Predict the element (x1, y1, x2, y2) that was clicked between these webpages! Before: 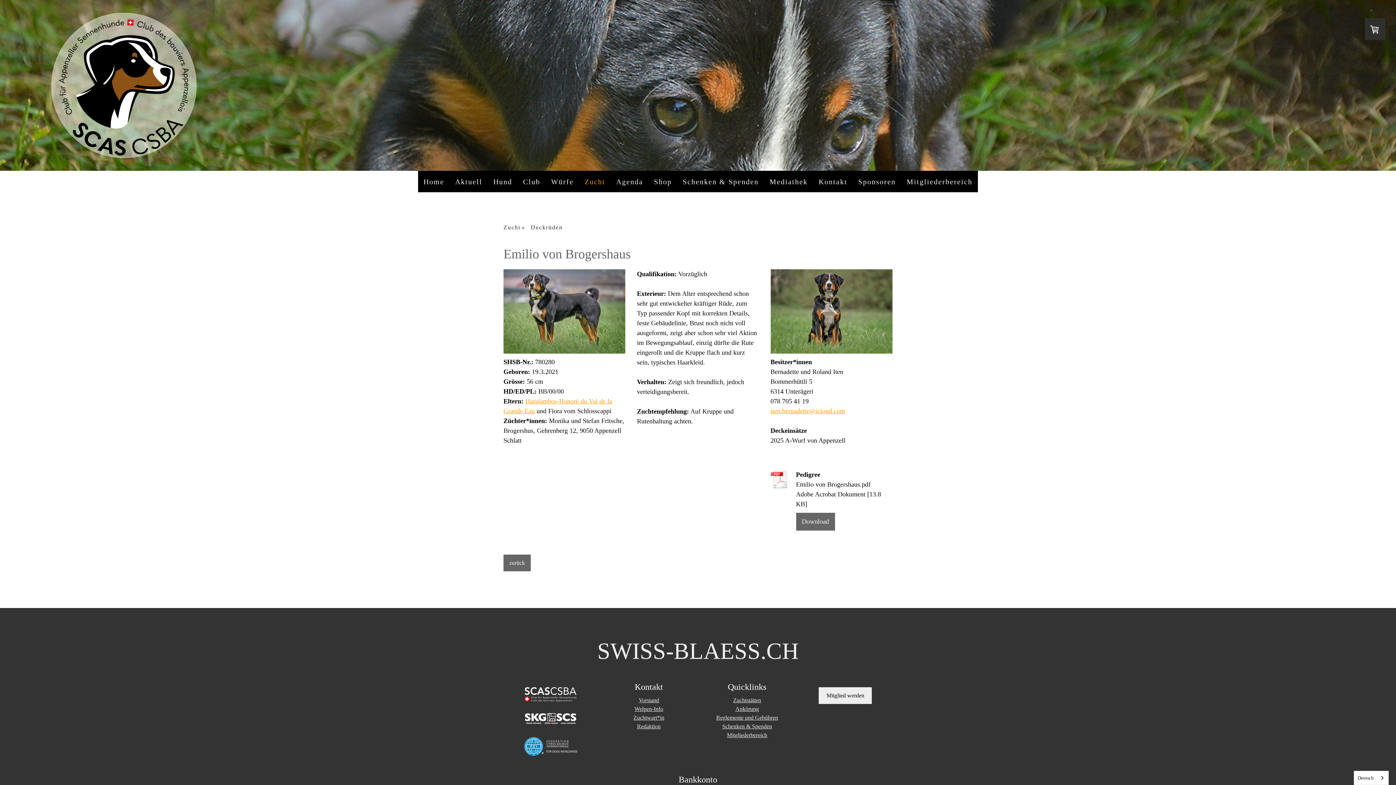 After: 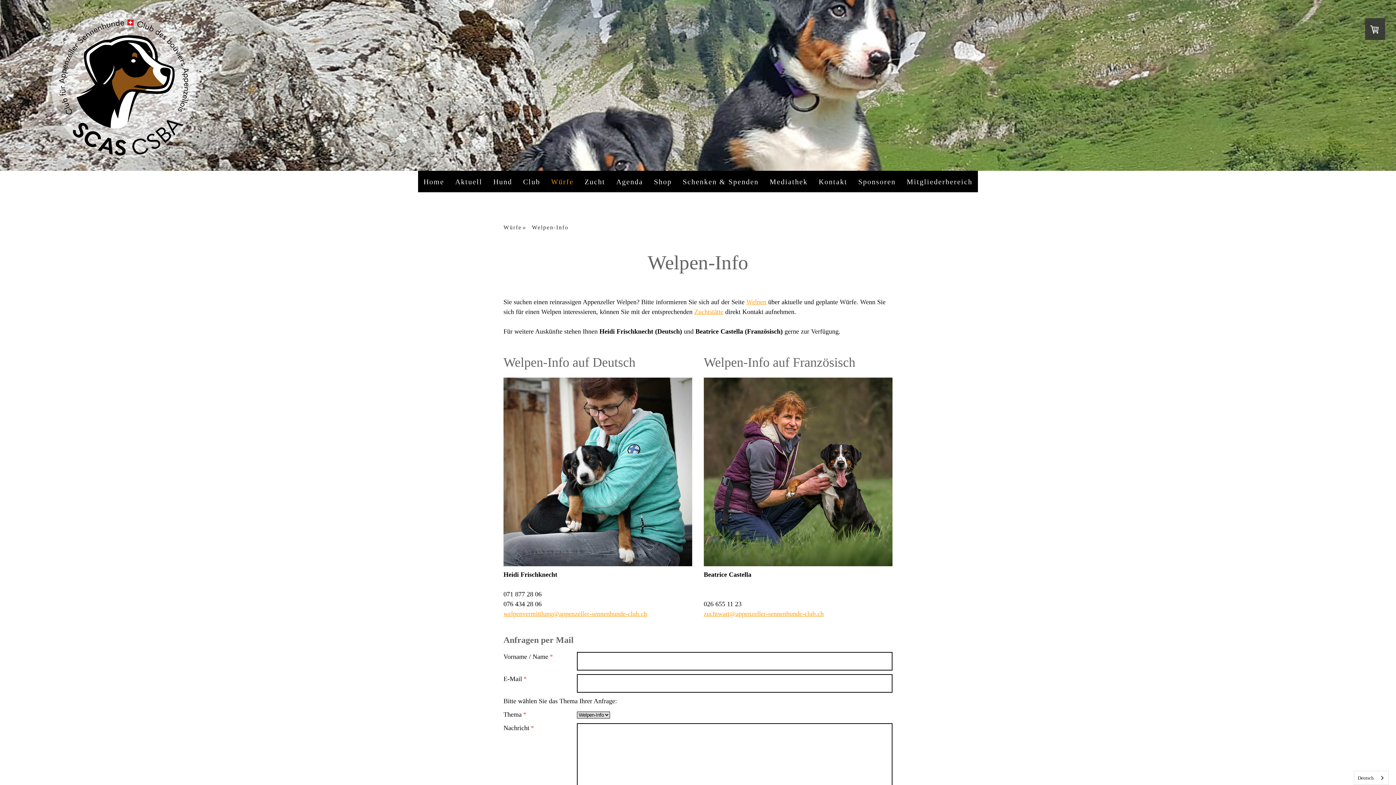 Action: label: Welpen-Info bbox: (634, 706, 663, 712)